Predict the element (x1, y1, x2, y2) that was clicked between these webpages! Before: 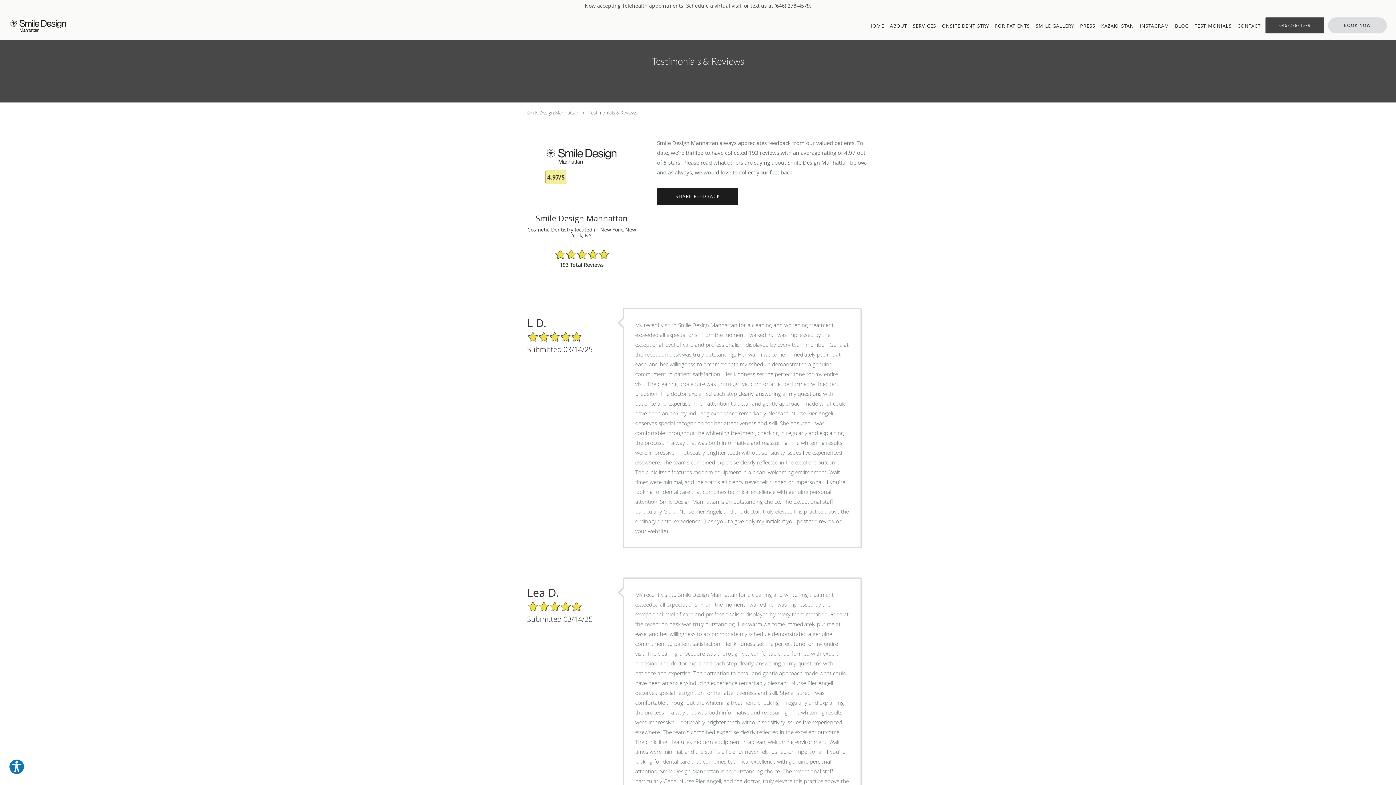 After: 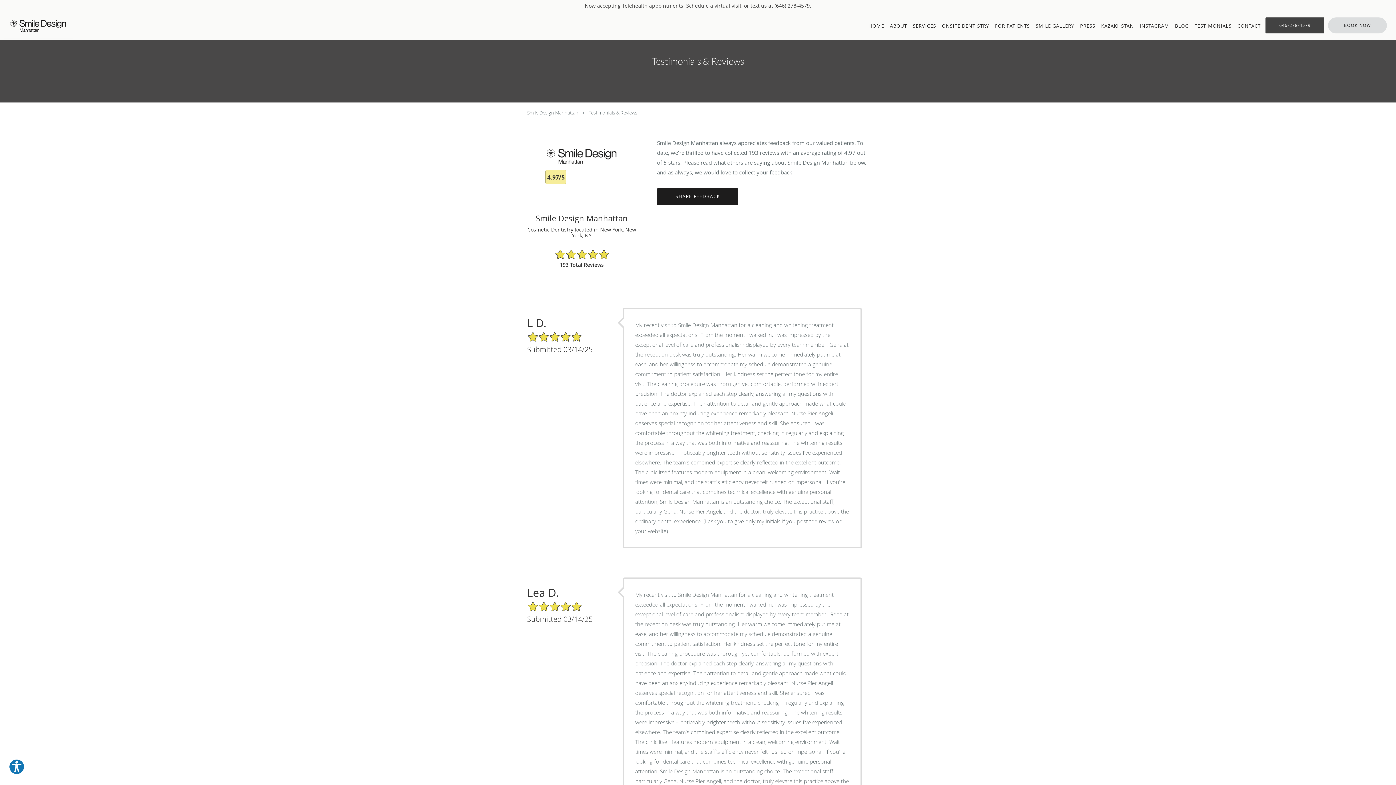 Action: label: Testimonials & Reviews bbox: (589, 109, 637, 116)